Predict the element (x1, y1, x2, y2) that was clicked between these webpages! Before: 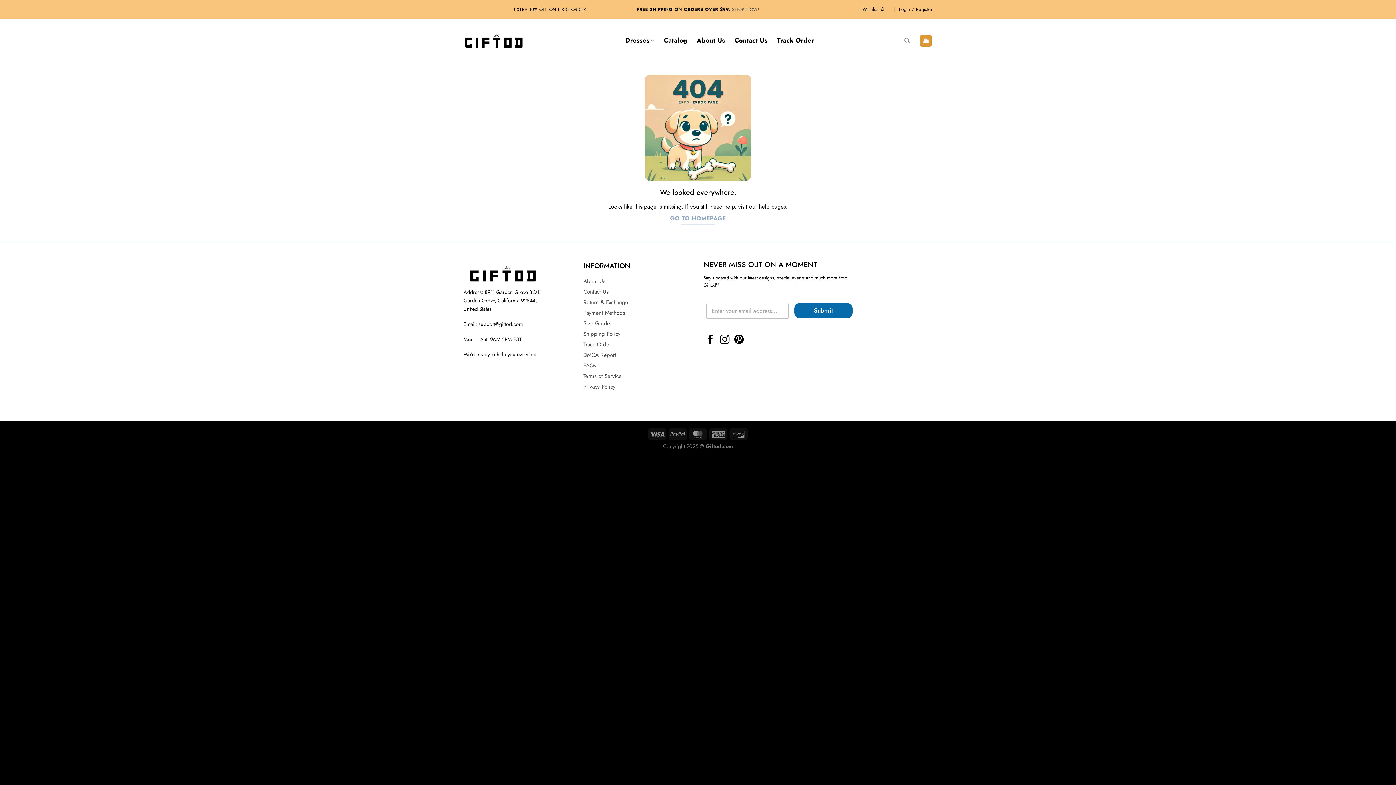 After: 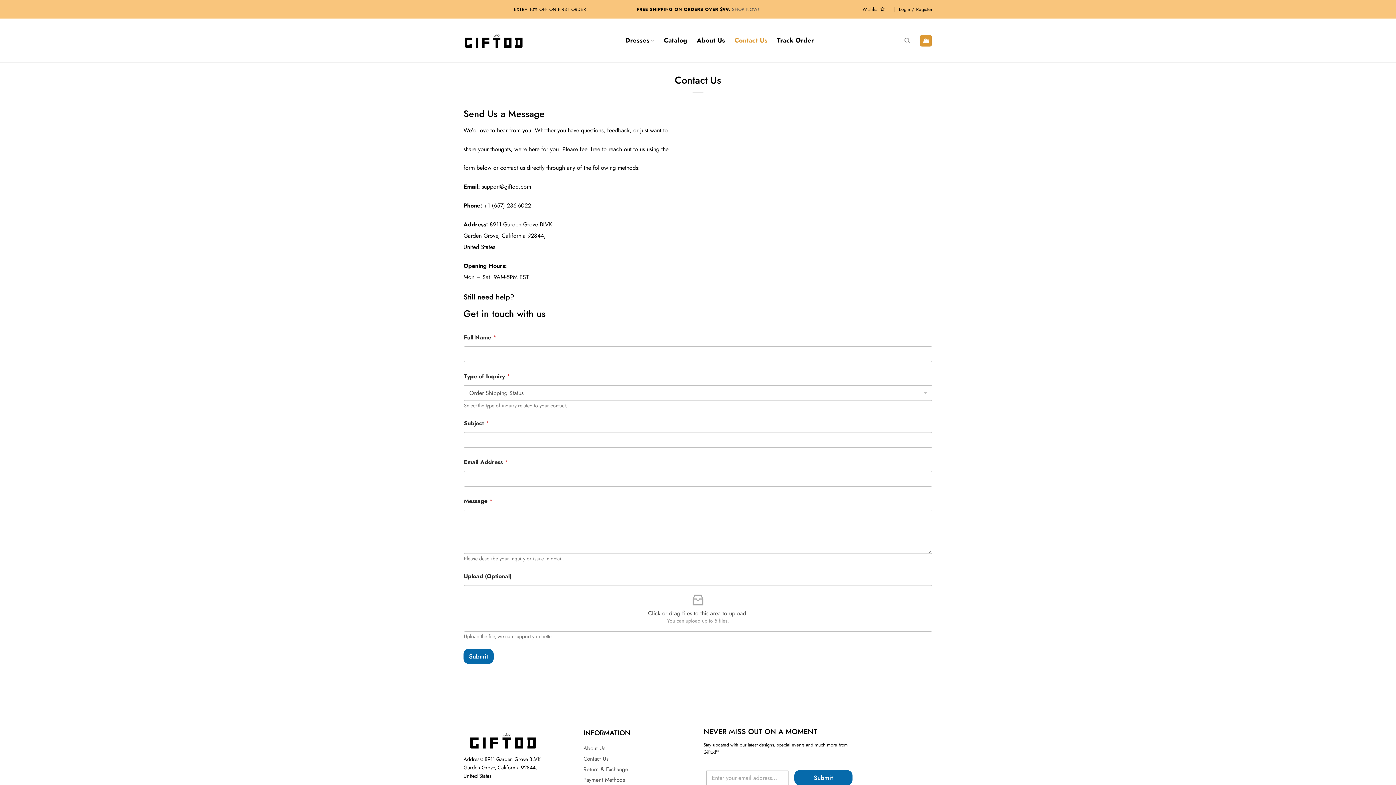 Action: label: Contact Us bbox: (734, 32, 767, 48)